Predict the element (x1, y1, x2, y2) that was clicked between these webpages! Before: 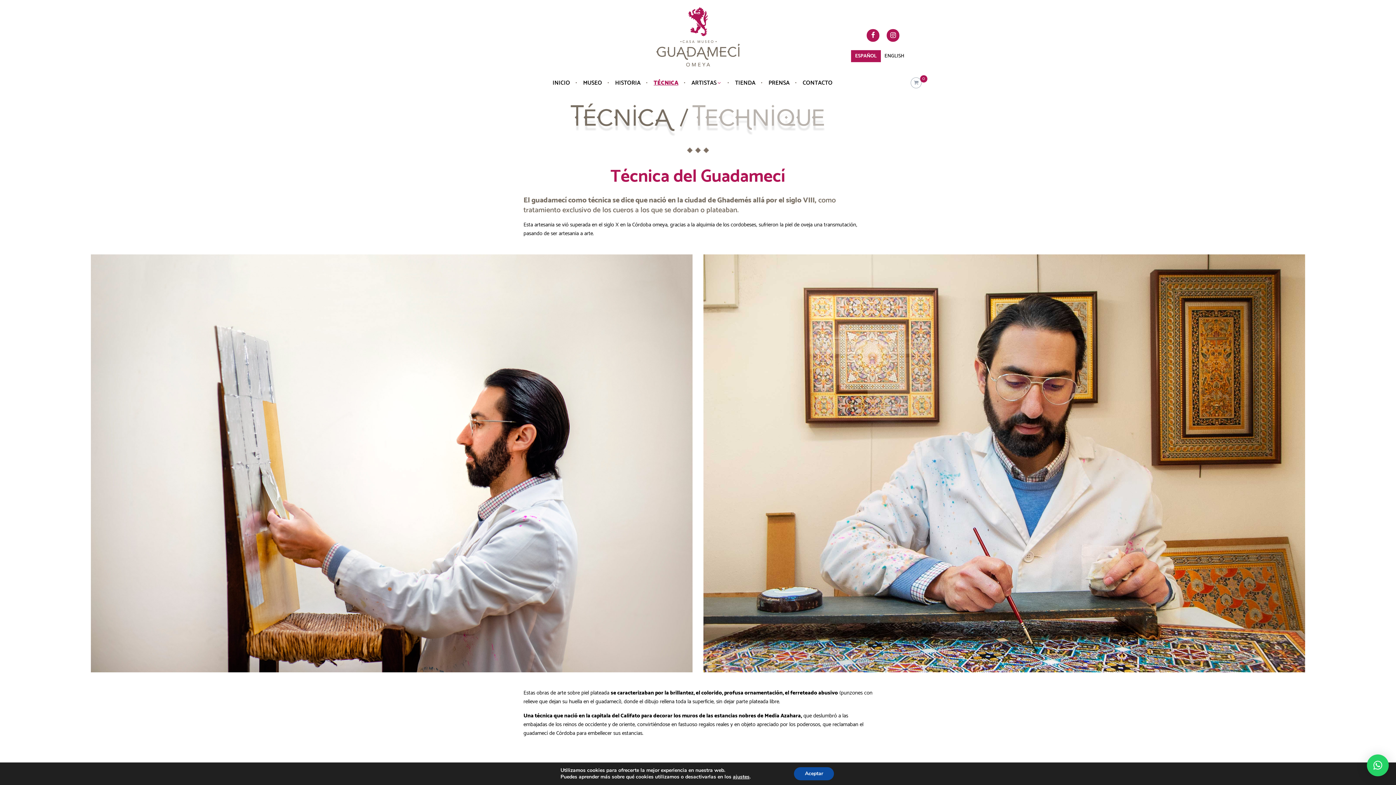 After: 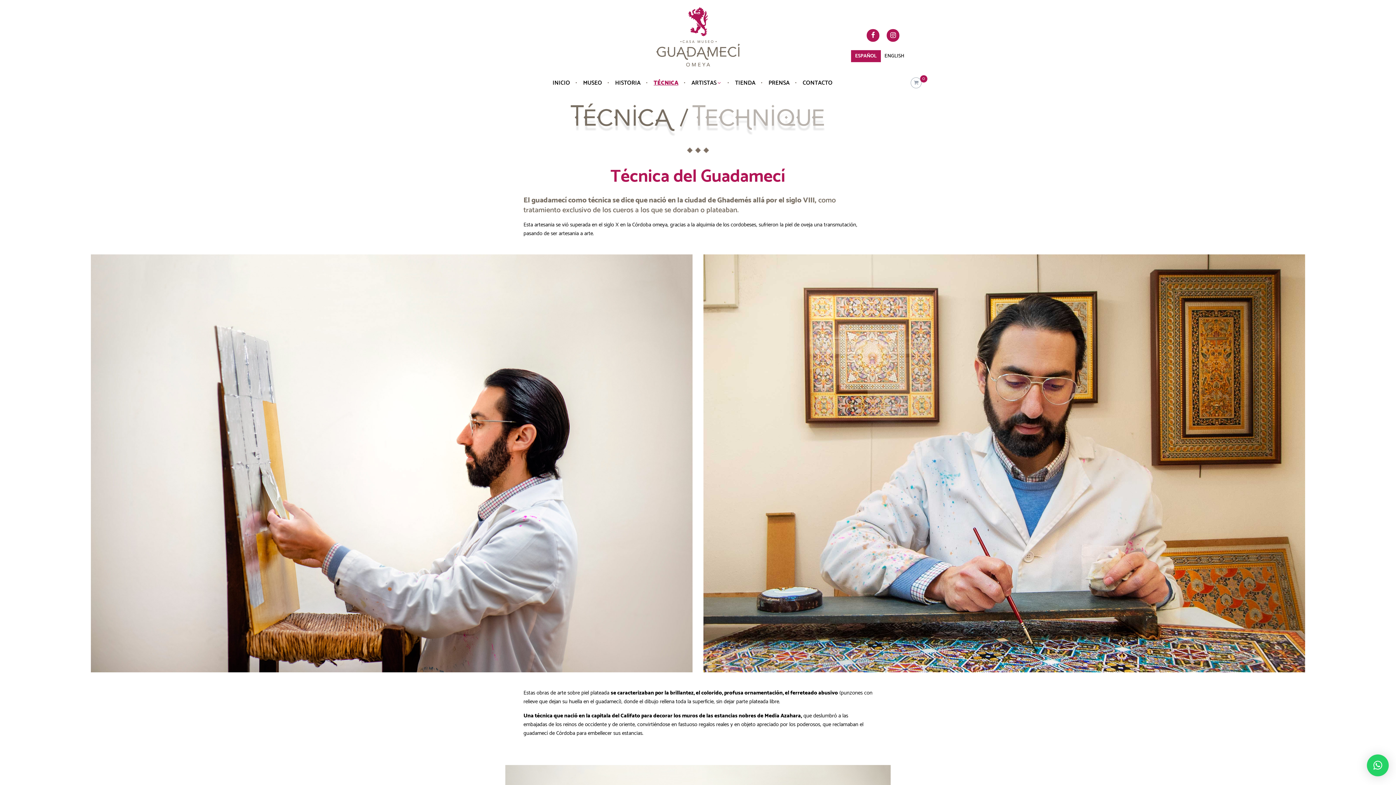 Action: bbox: (794, 767, 834, 780) label: Aceptar